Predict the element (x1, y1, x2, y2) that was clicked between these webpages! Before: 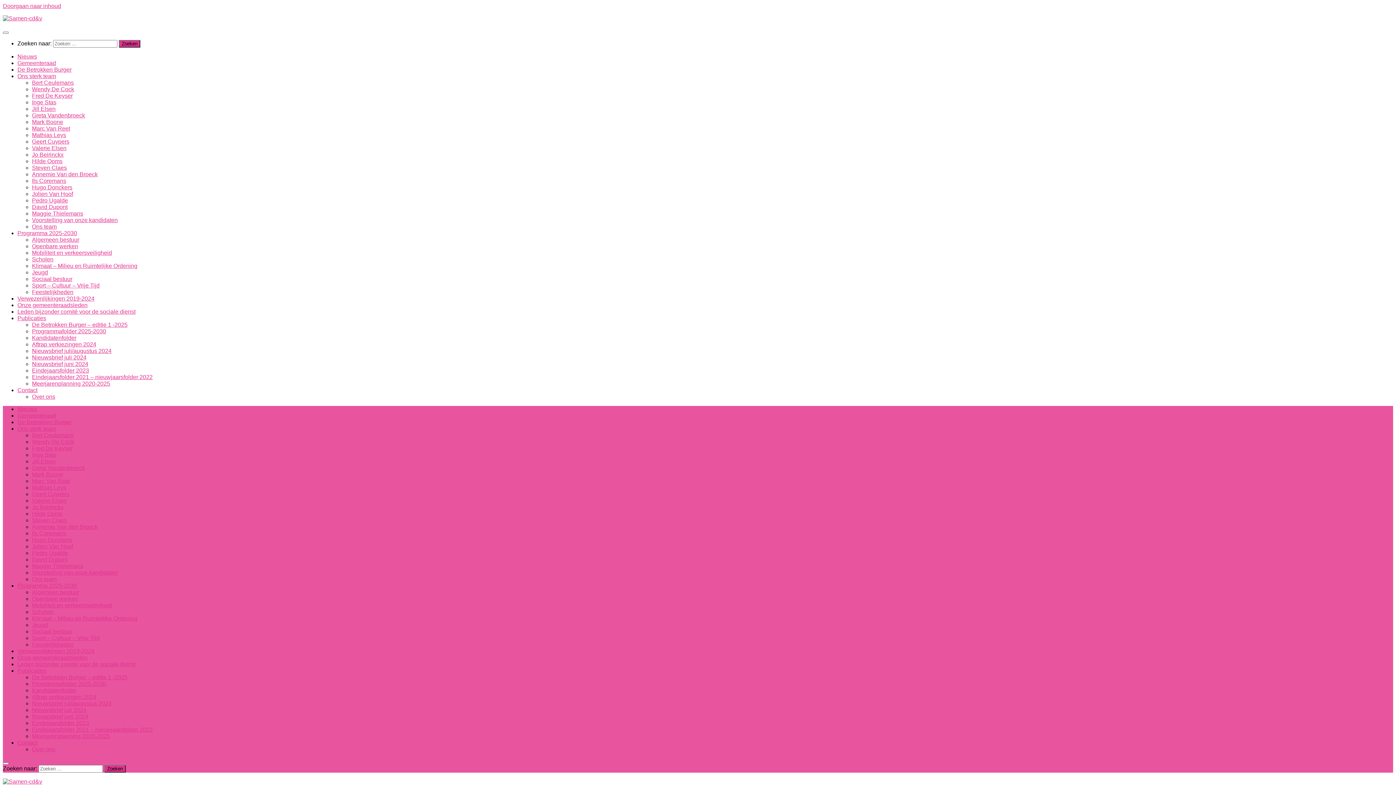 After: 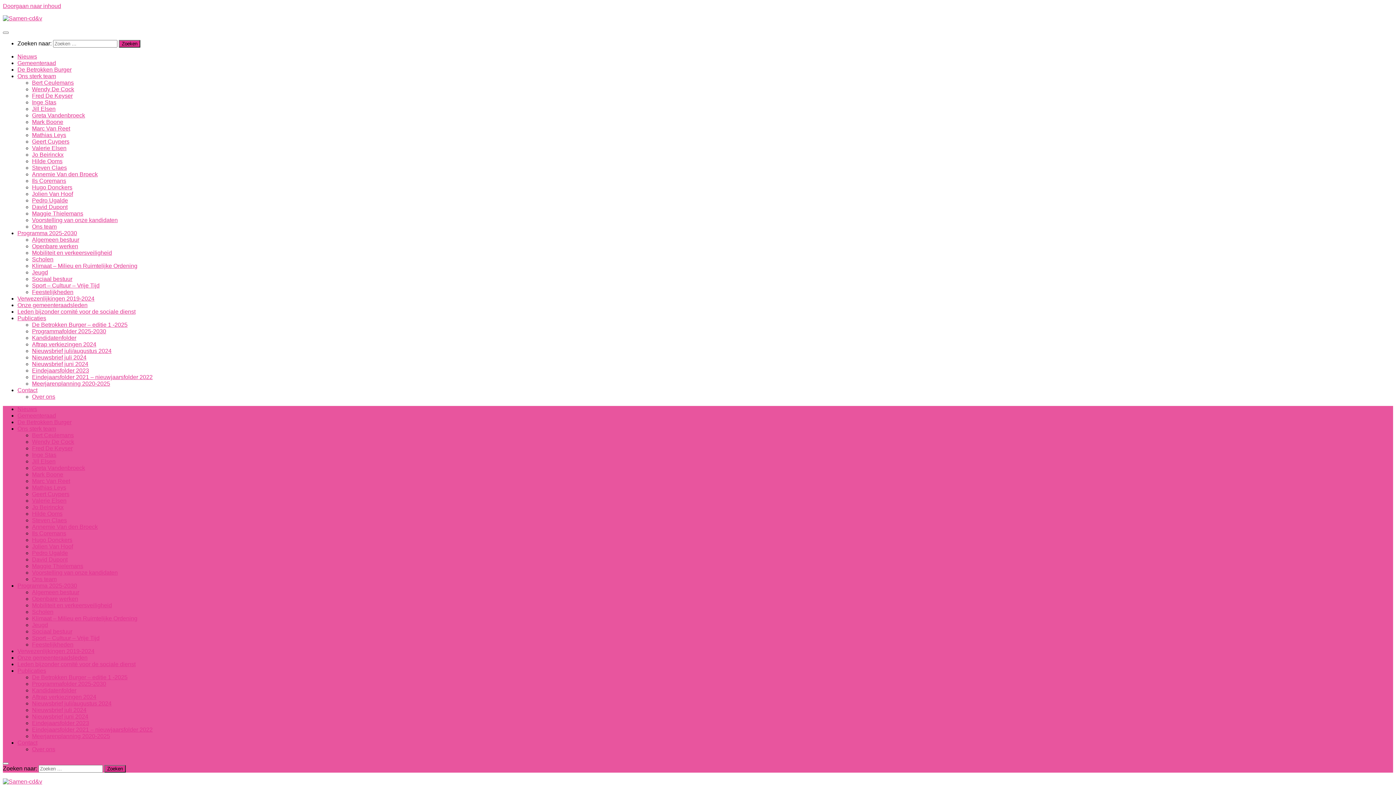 Action: label: Mathias Leys bbox: (32, 132, 66, 138)